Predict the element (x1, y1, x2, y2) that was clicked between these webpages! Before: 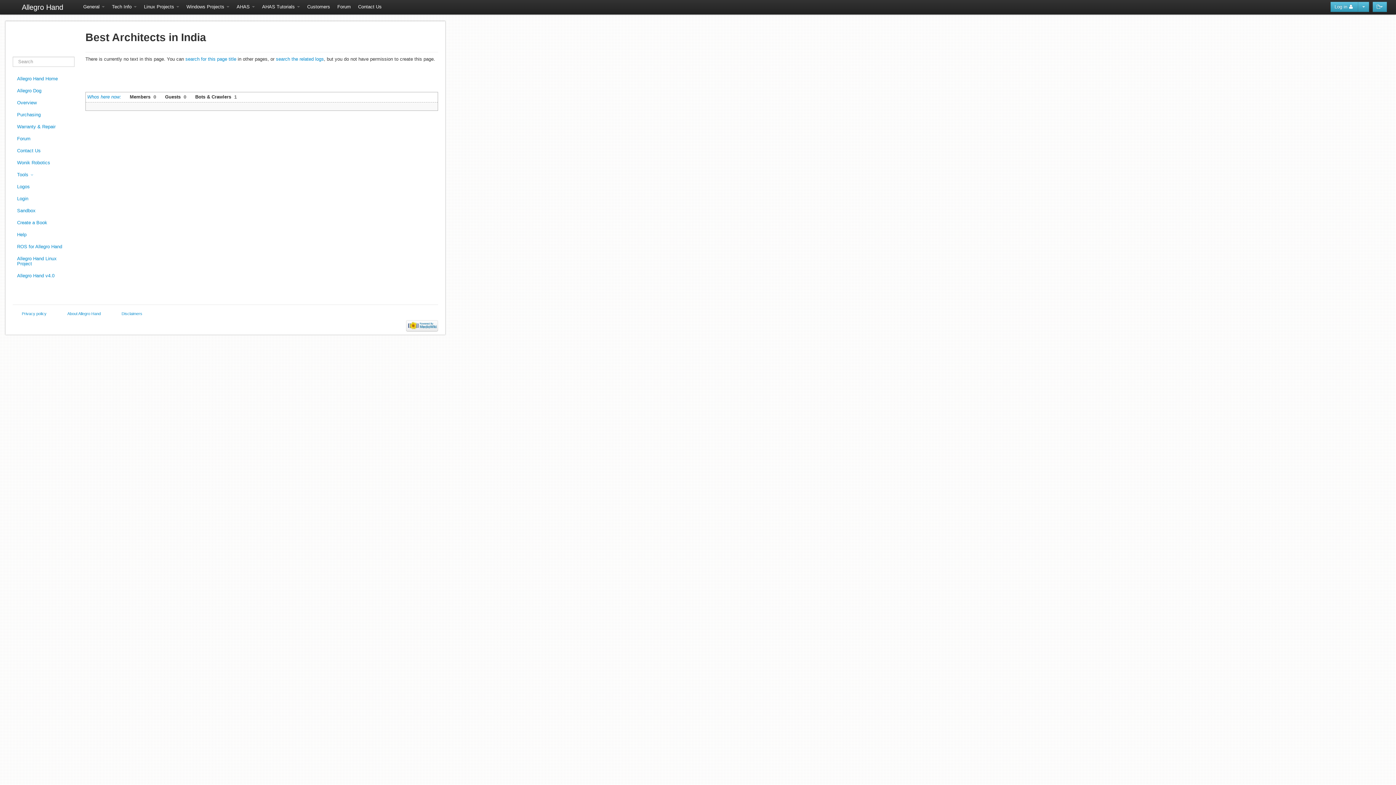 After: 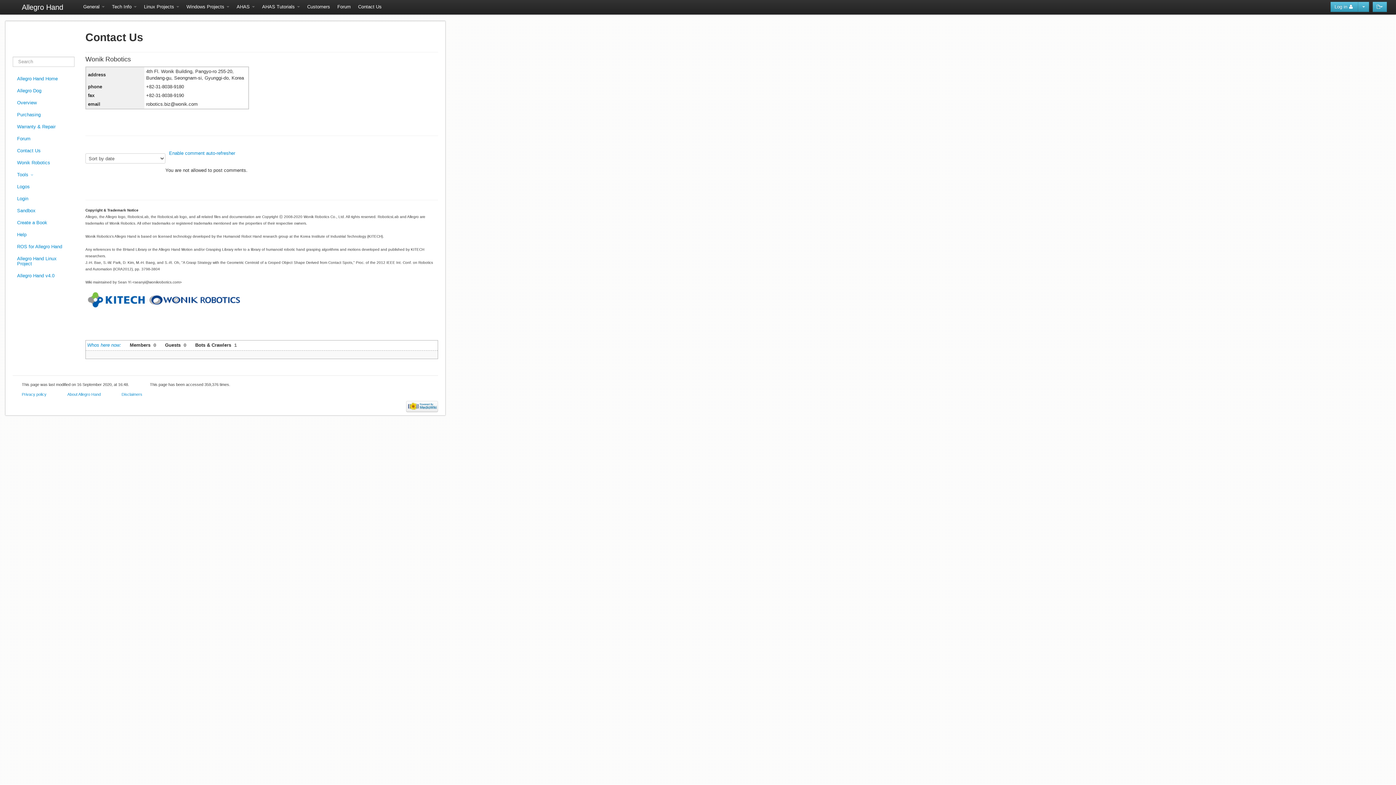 Action: label: Contact Us bbox: (354, 0, 385, 14)